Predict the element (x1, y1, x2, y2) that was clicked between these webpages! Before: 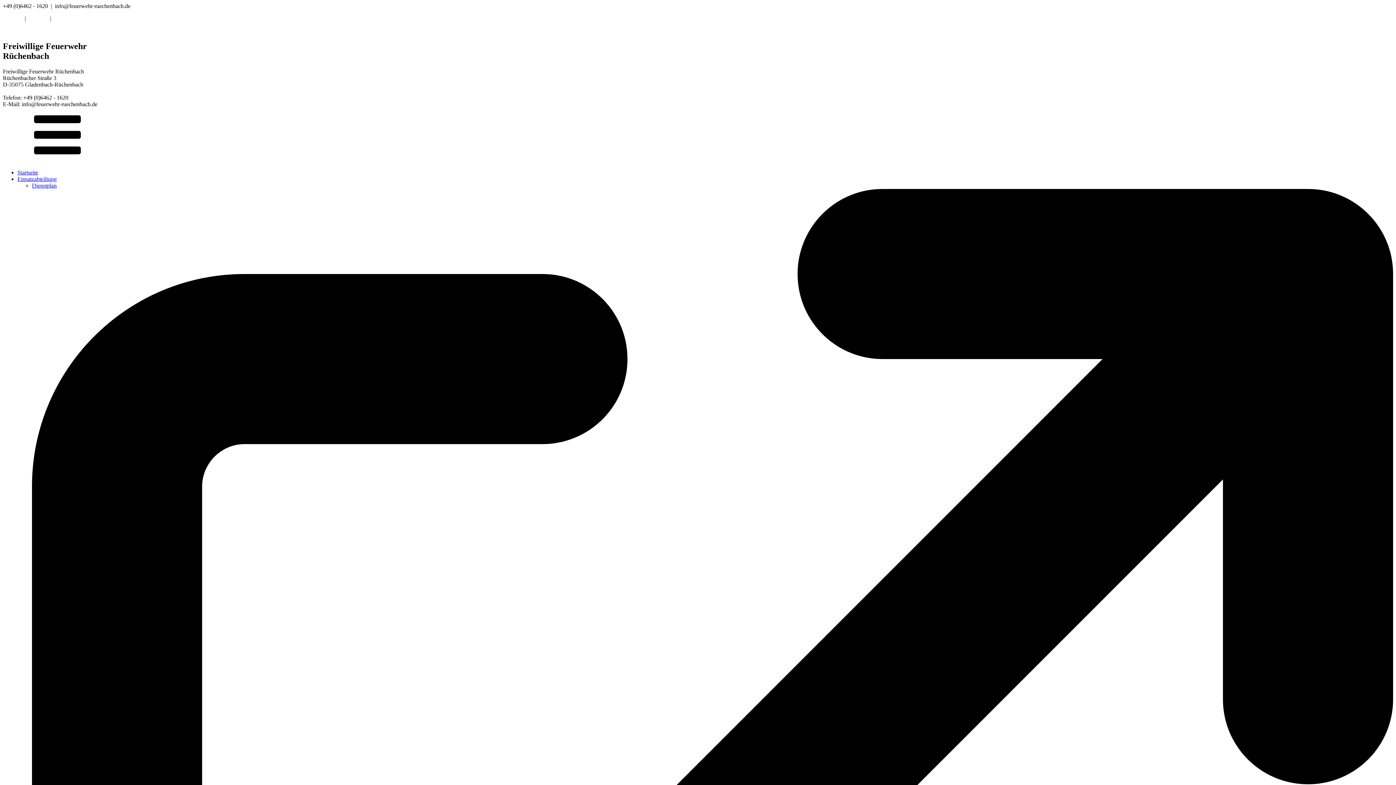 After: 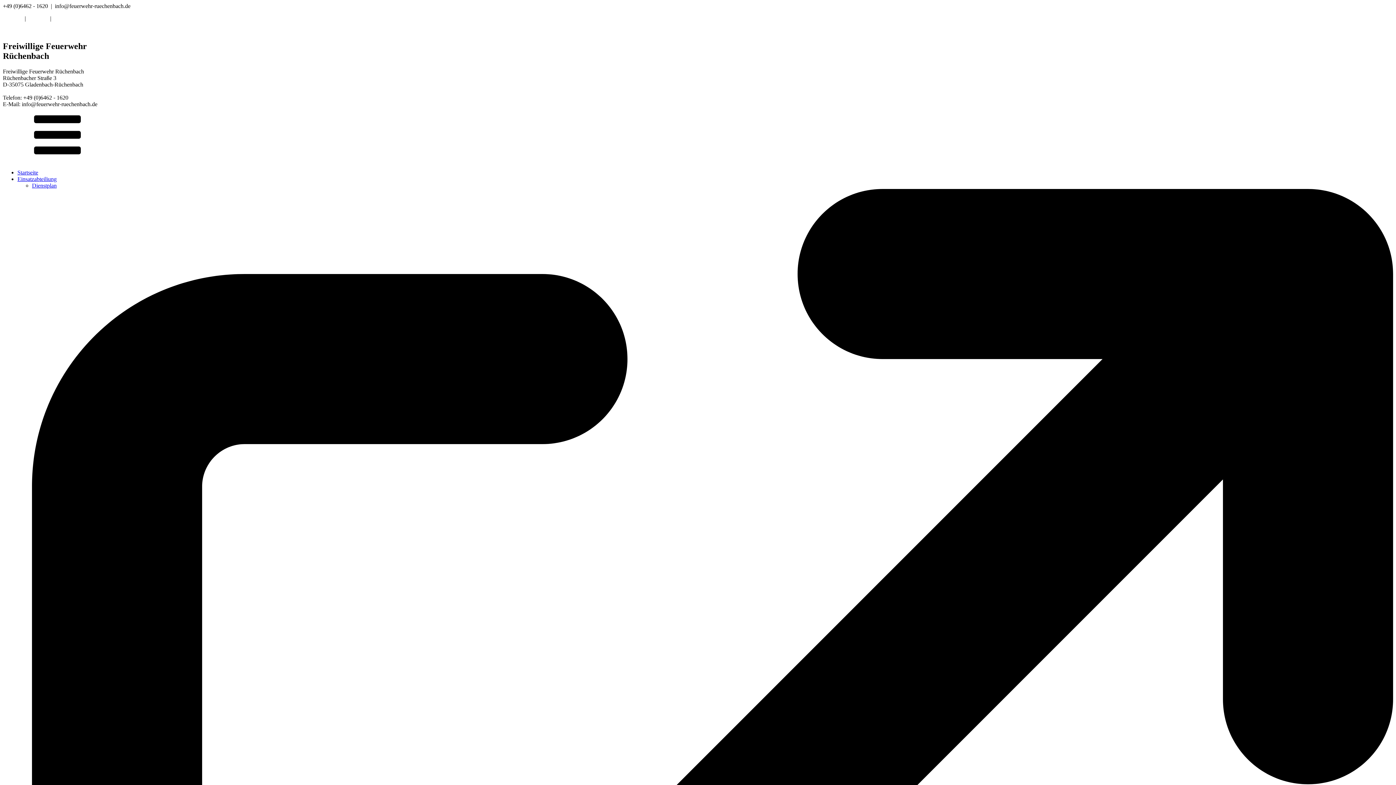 Action: label: Termine bbox: (2, 15, 21, 21)